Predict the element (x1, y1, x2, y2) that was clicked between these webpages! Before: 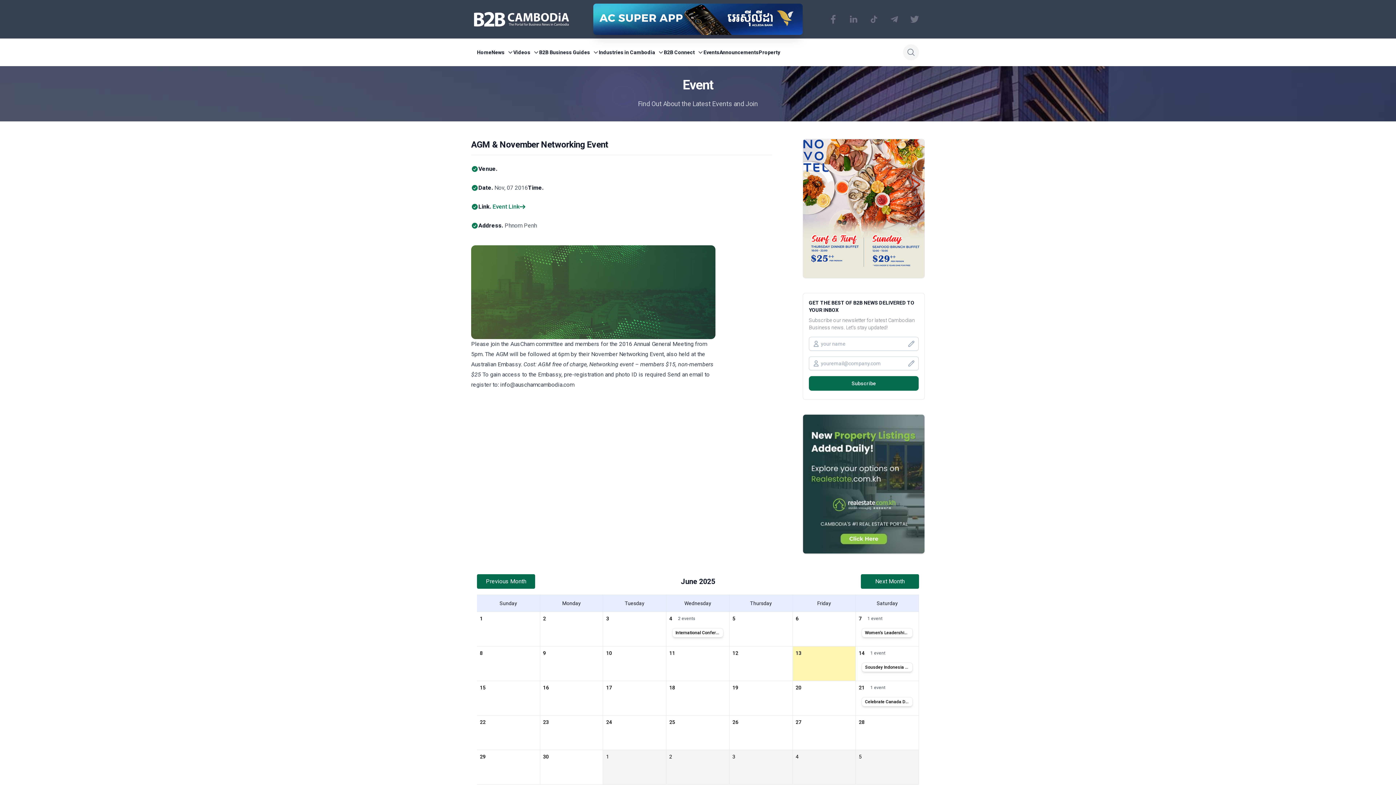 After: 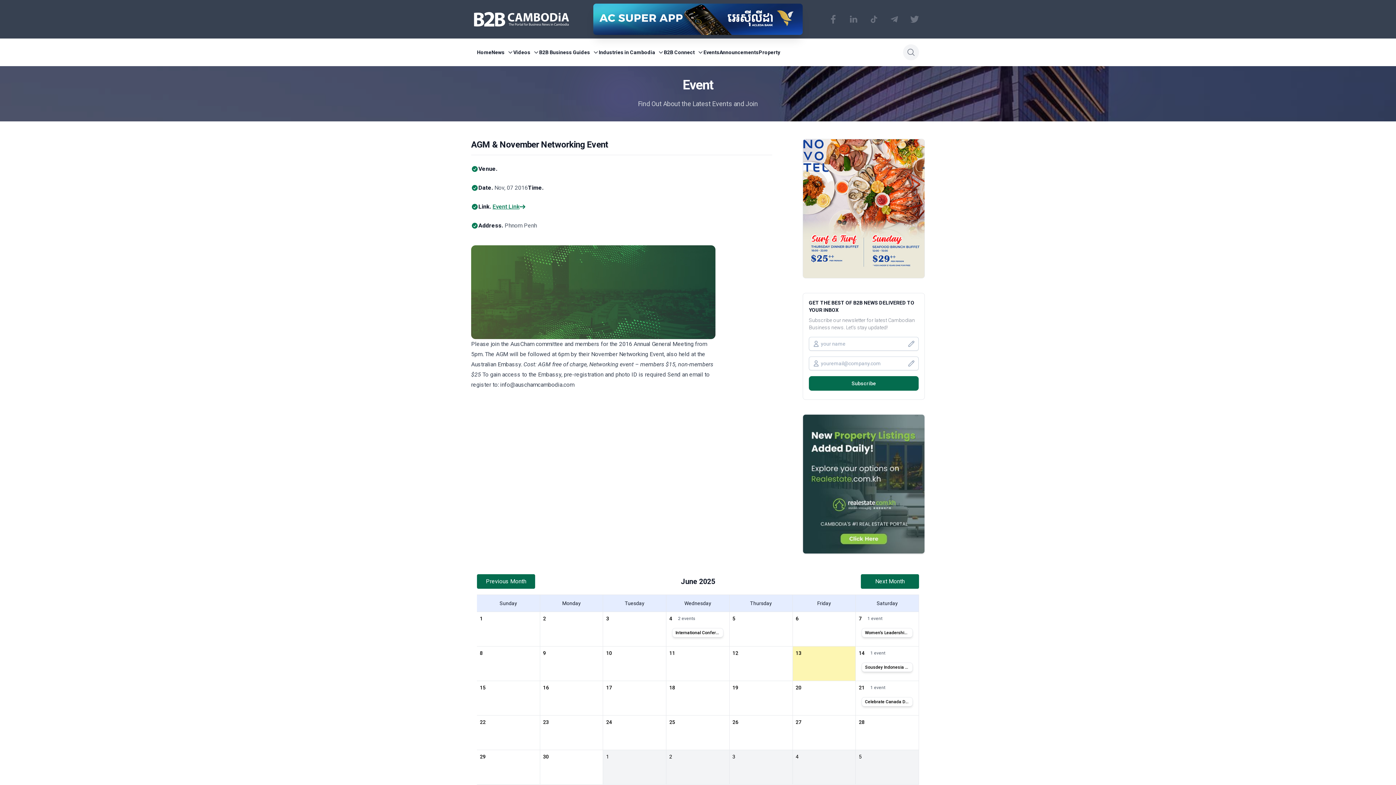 Action: label: Event Link bbox: (492, 201, 525, 212)